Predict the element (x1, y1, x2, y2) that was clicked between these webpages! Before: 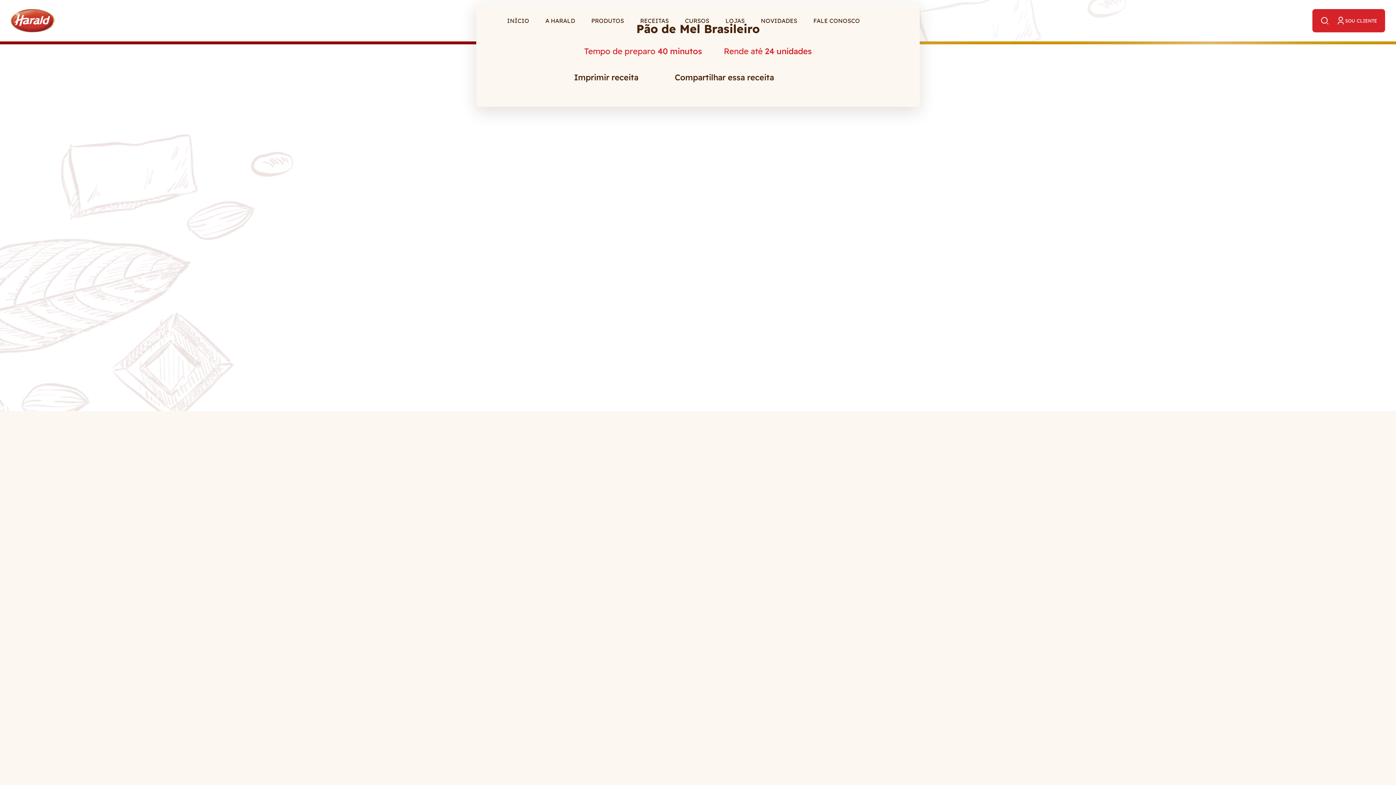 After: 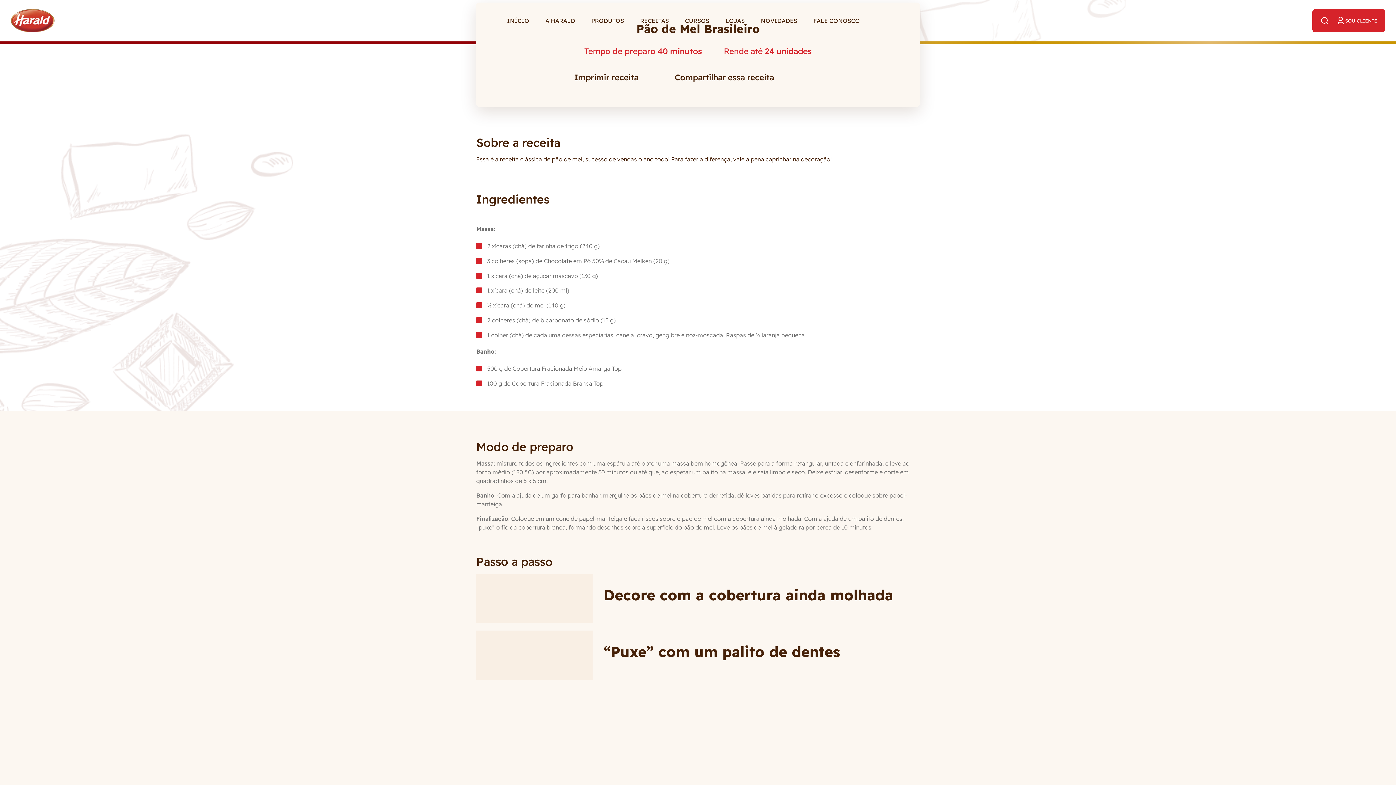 Action: bbox: (796, 72, 805, 81)